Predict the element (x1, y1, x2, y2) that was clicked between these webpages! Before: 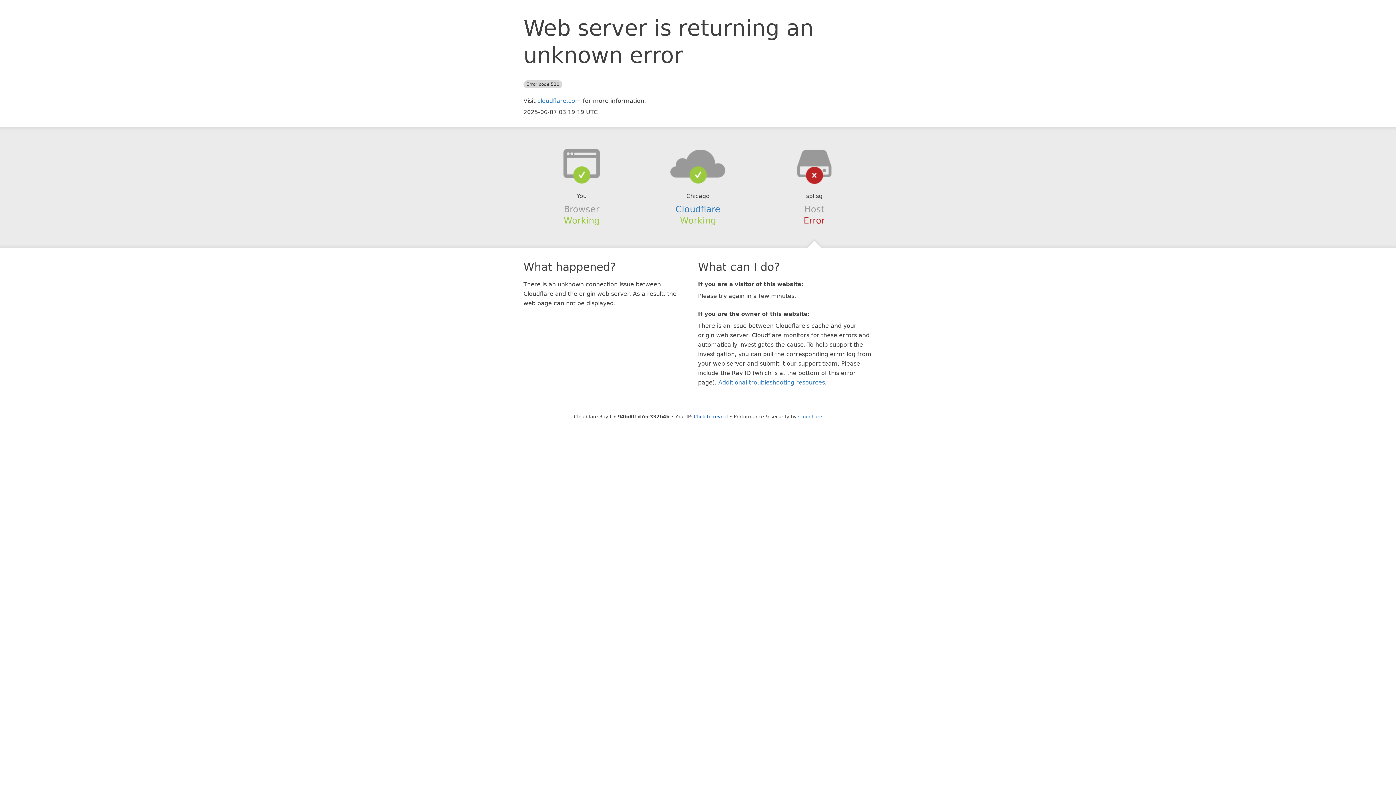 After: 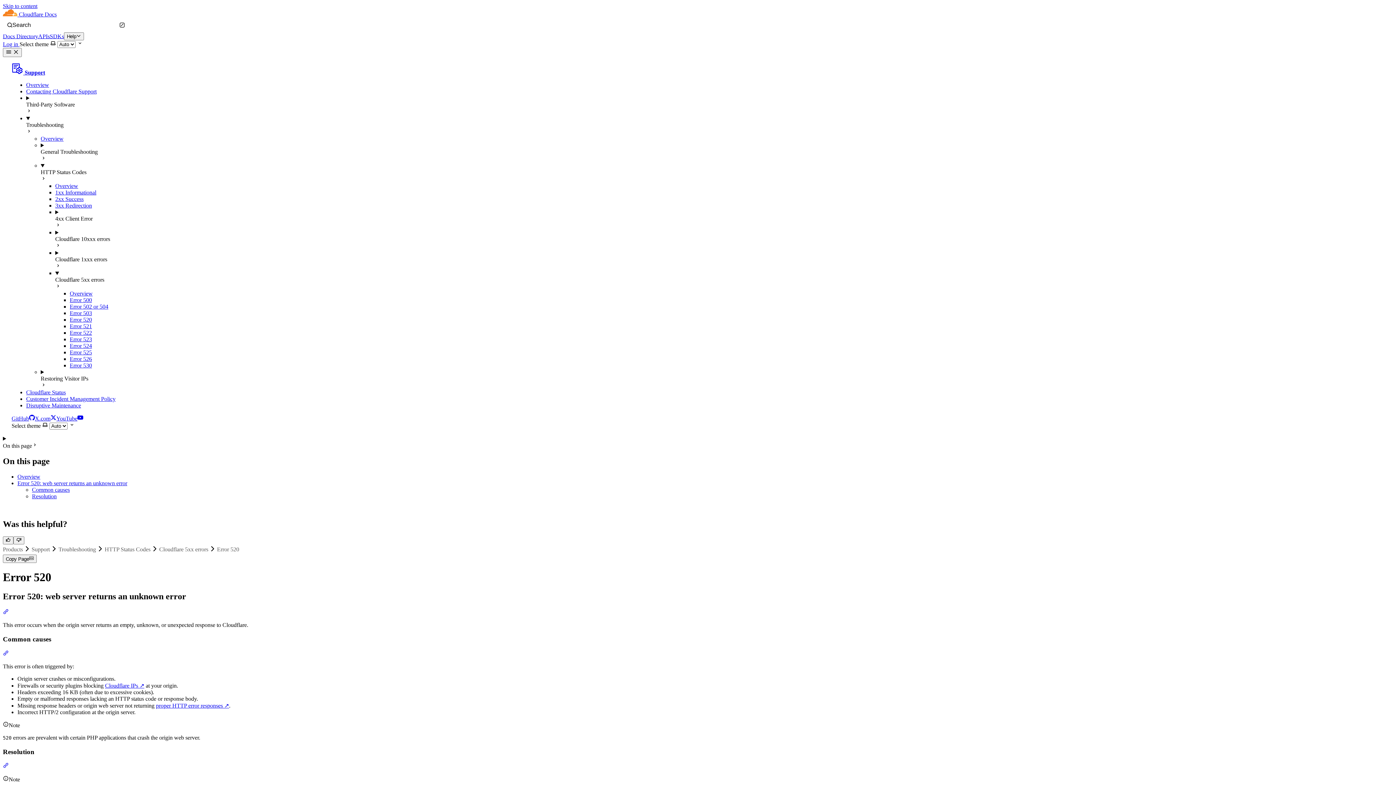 Action: label: Additional troubleshooting resources bbox: (718, 379, 825, 386)